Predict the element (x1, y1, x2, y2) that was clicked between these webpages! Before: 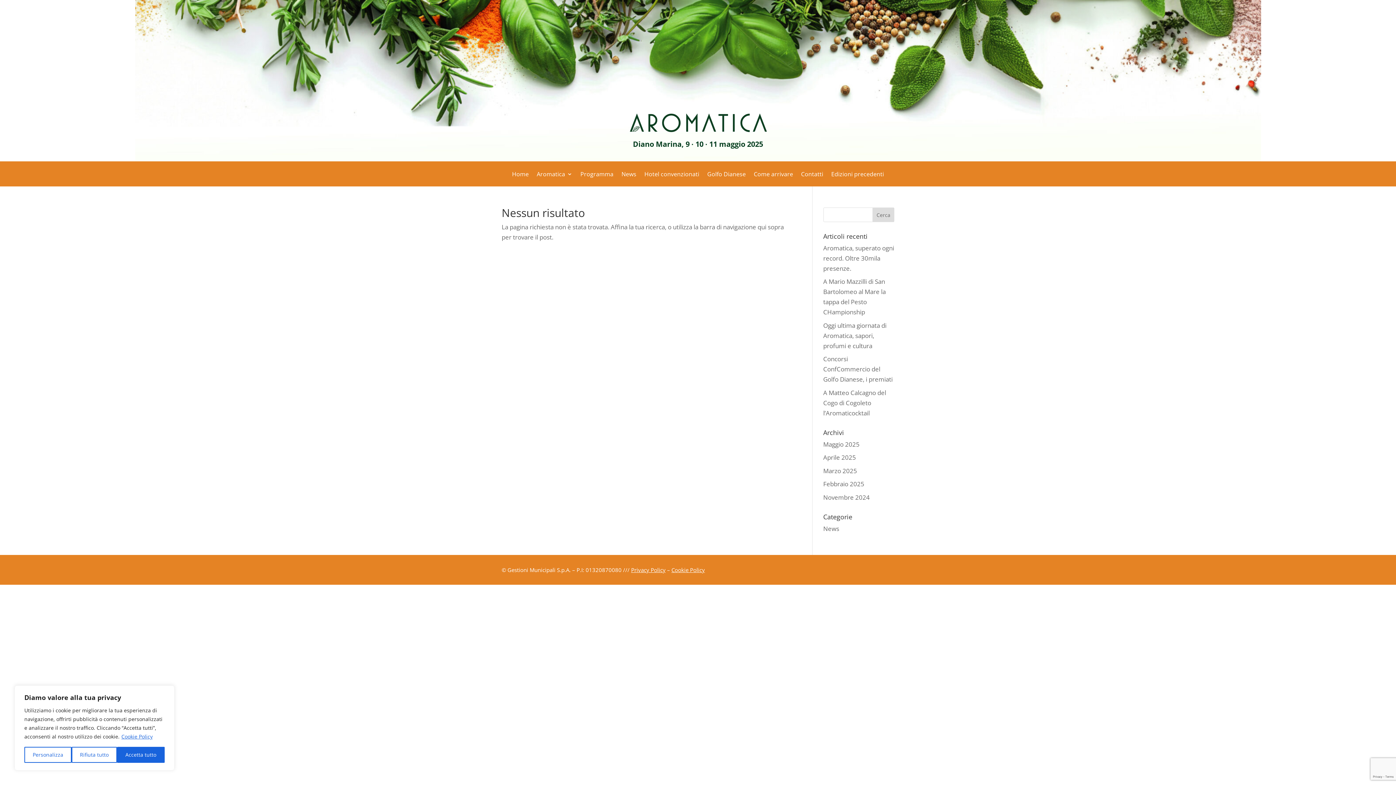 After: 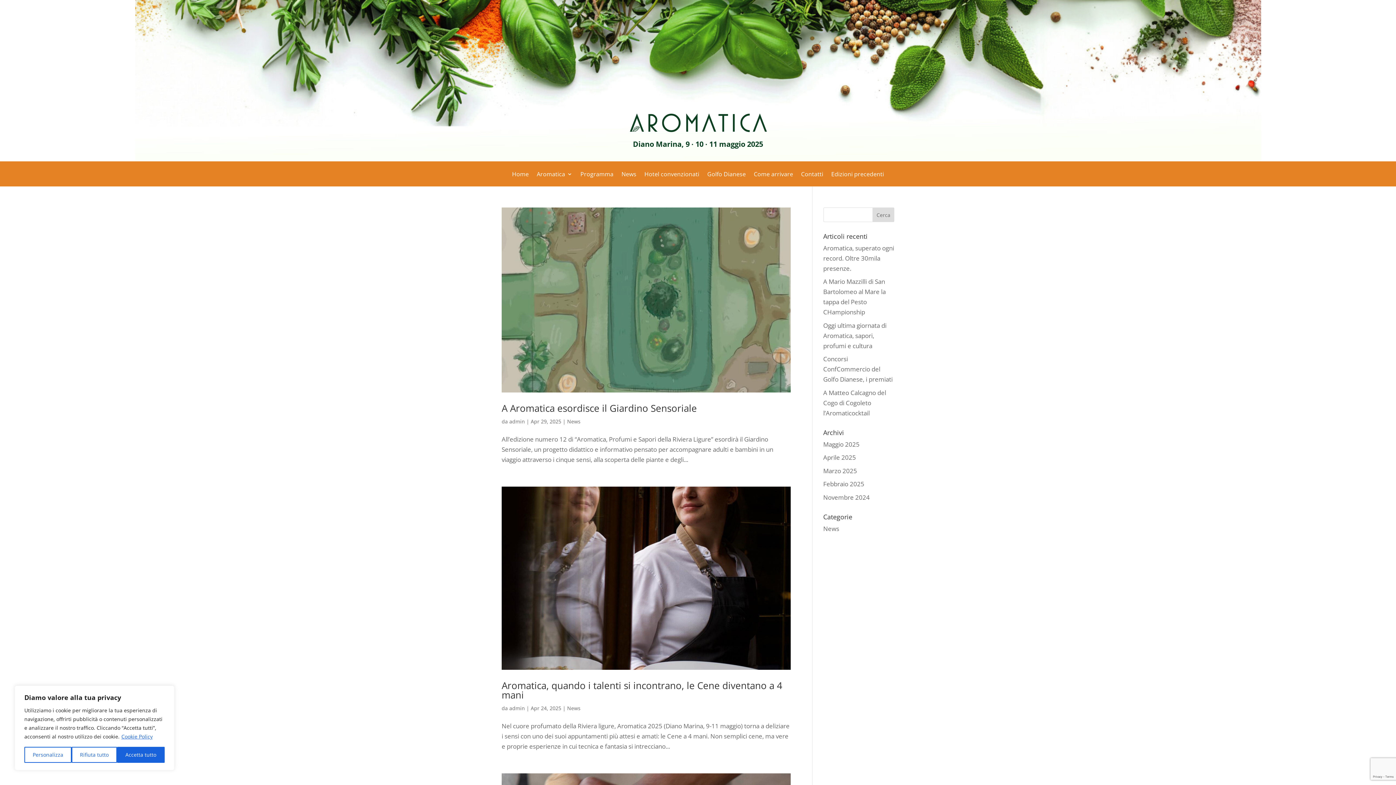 Action: bbox: (823, 453, 856, 461) label: Aprile 2025